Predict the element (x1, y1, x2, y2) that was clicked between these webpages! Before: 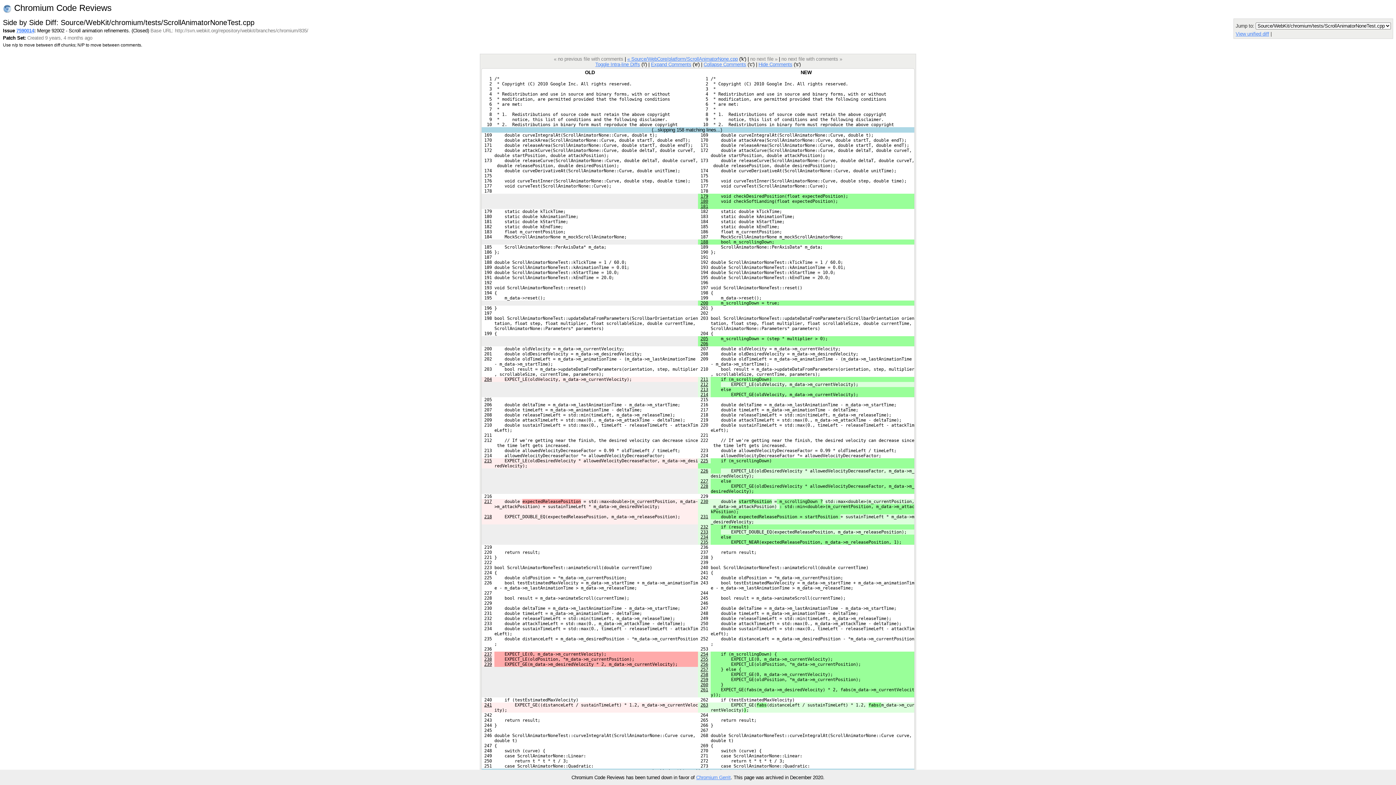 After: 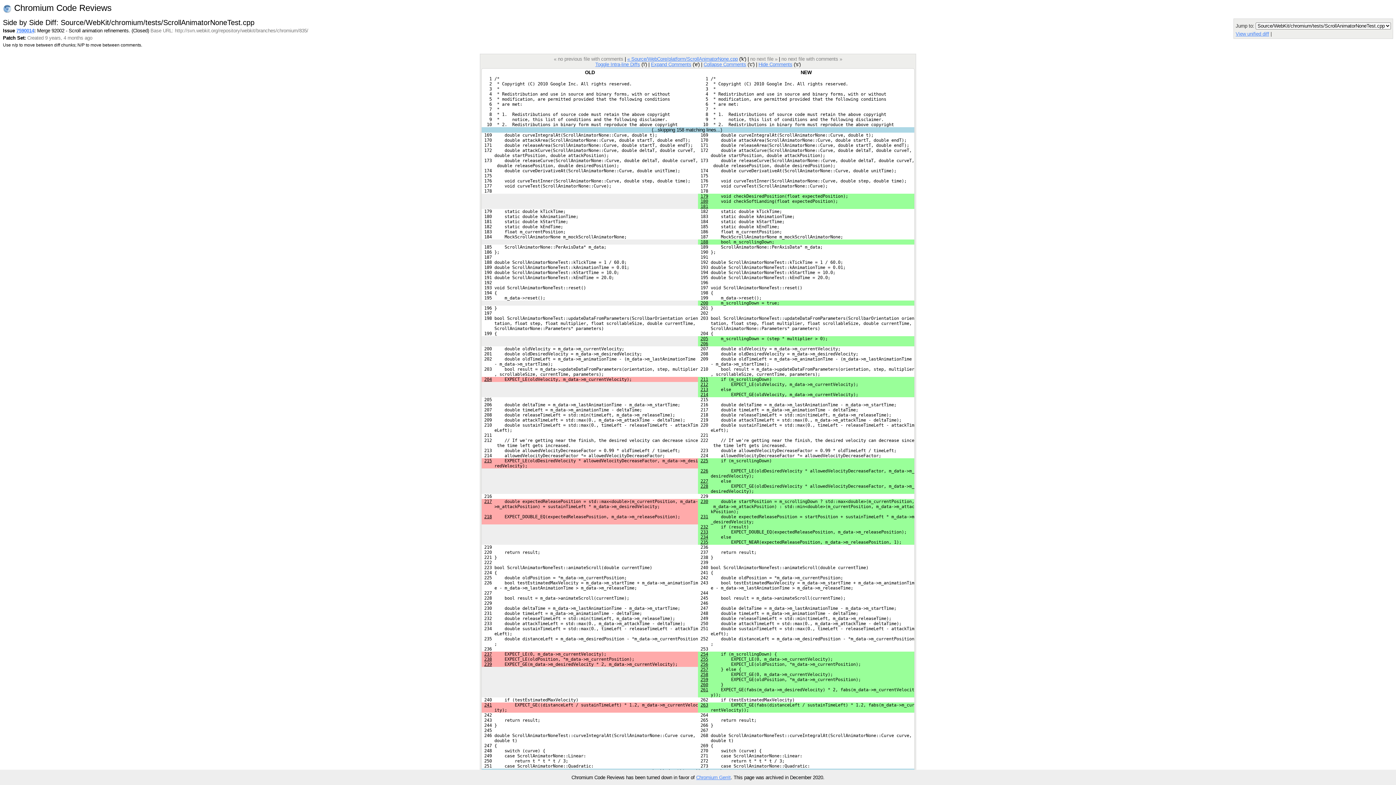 Action: bbox: (595, 61, 640, 67) label: Toggle Intra-line Diffs